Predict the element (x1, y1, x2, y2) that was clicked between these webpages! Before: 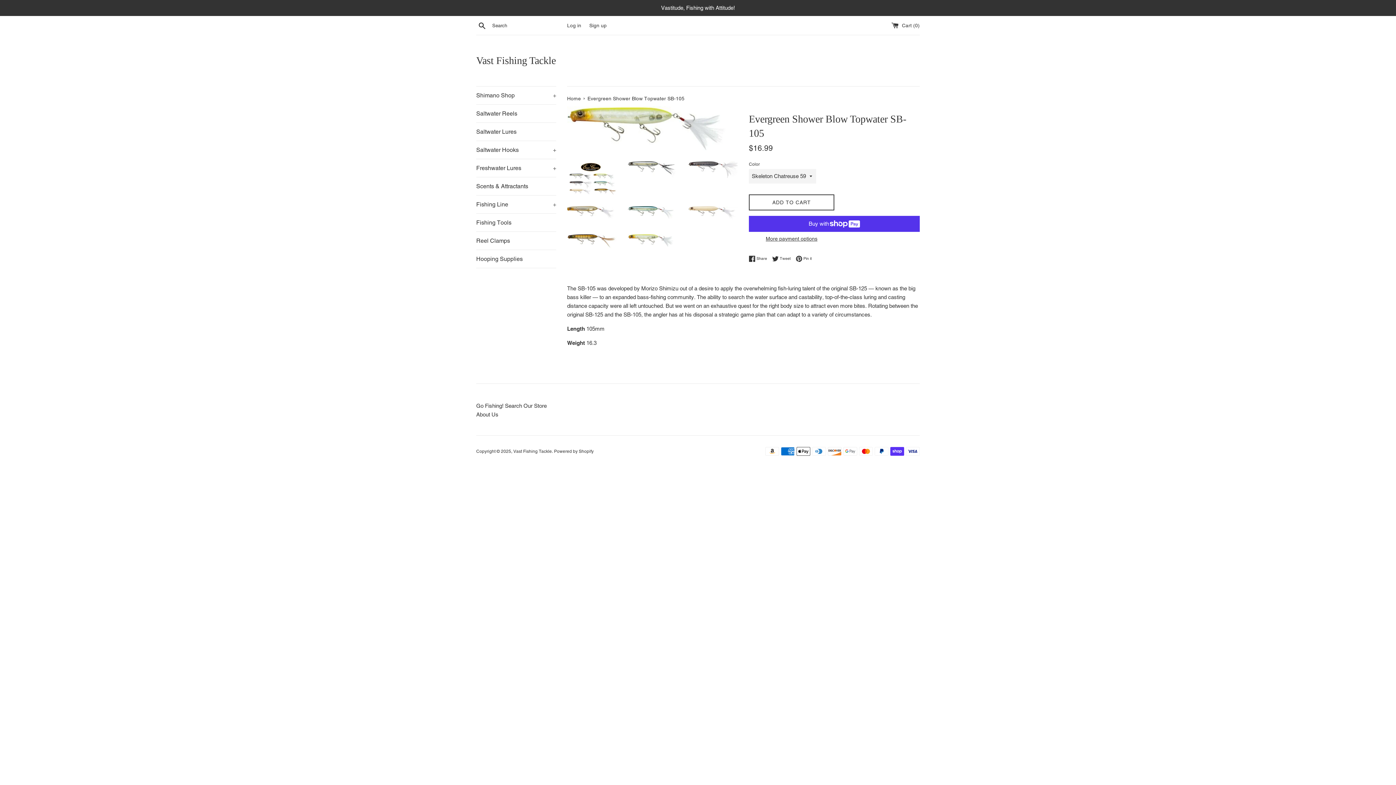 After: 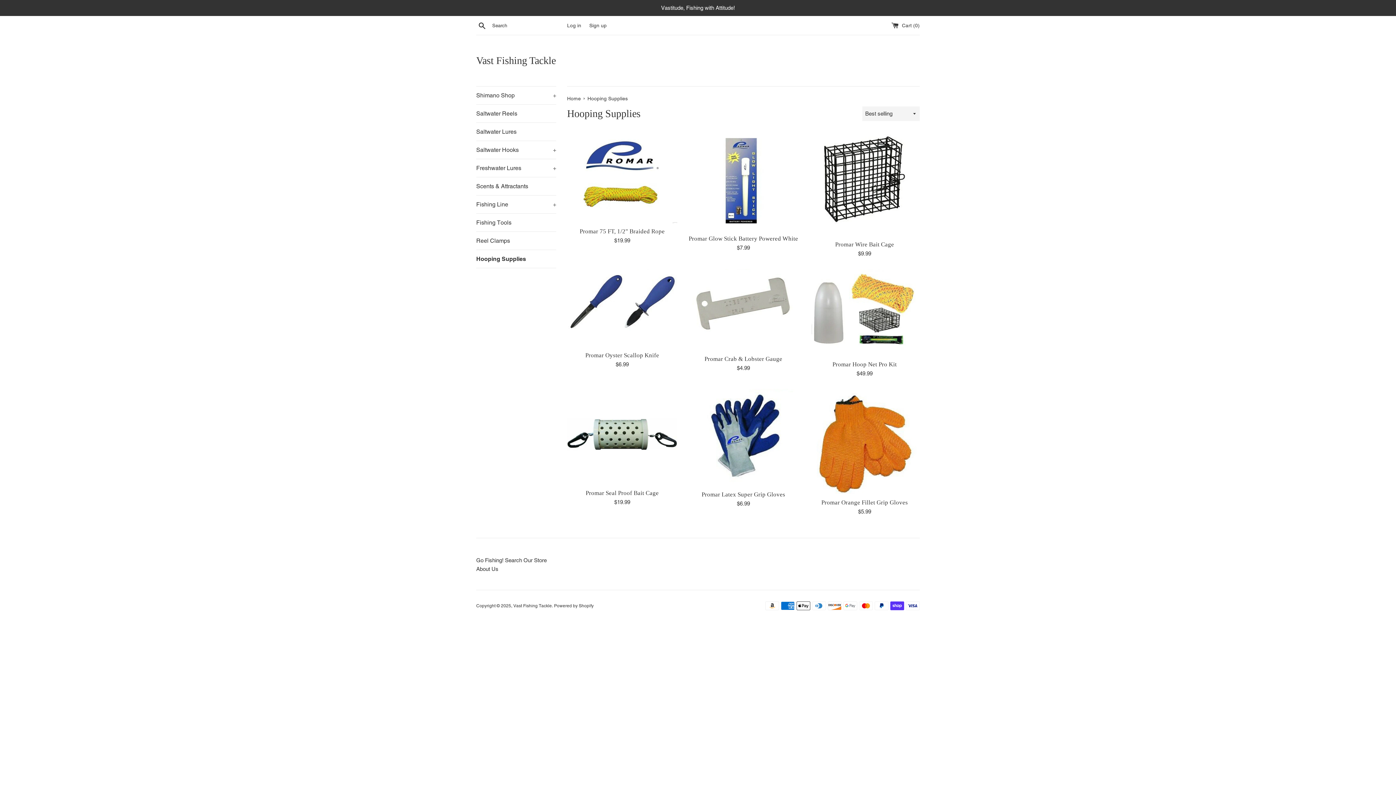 Action: label: Hooping Supplies bbox: (476, 250, 556, 268)